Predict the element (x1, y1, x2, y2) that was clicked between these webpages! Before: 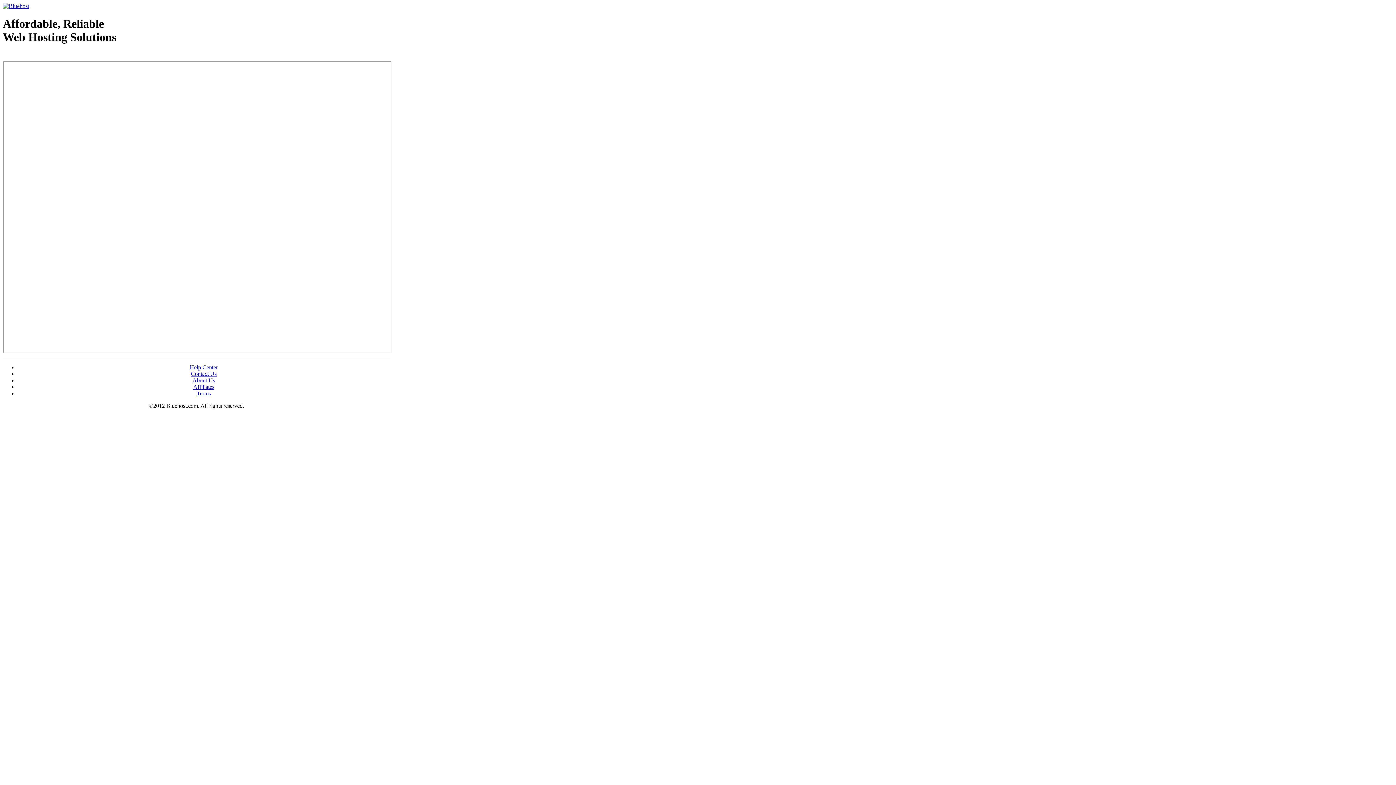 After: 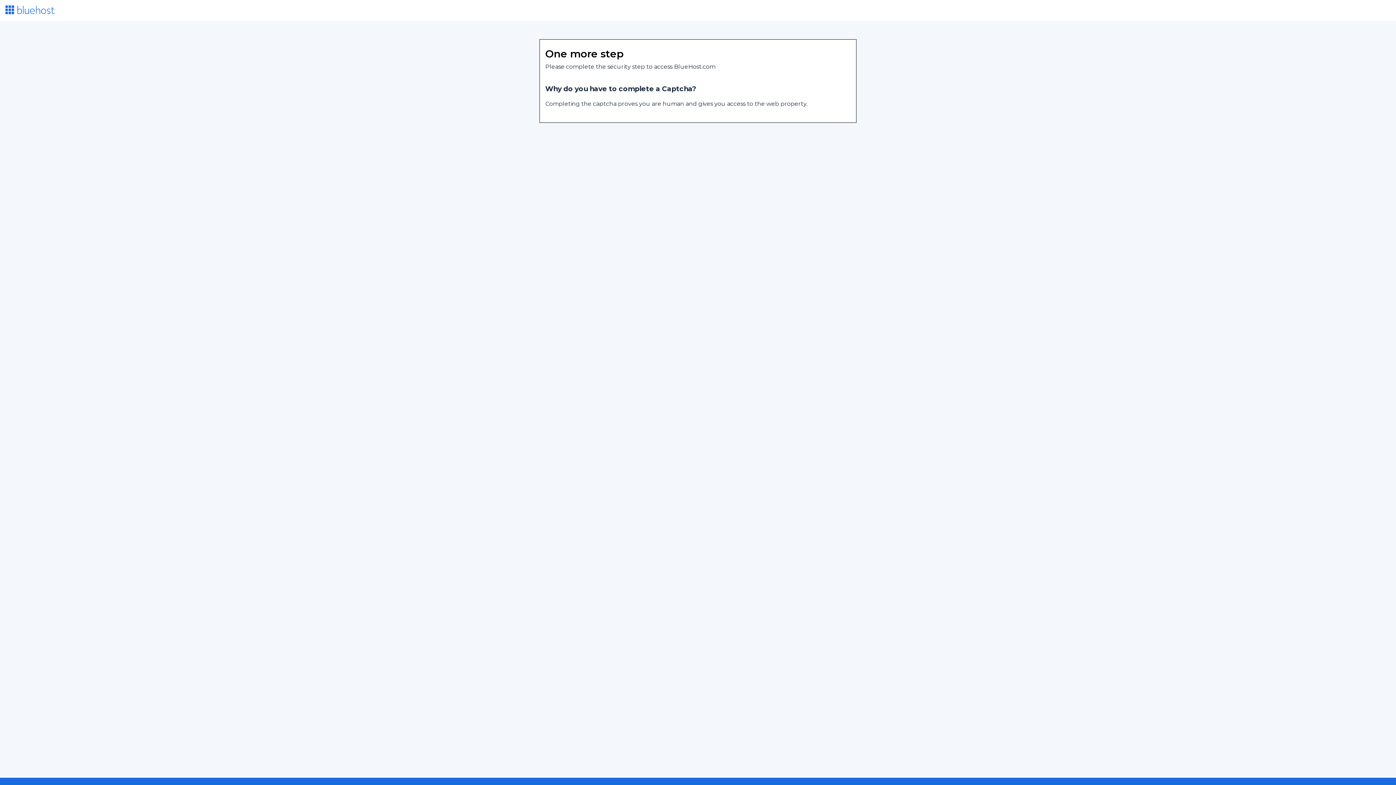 Action: label: Contact Us bbox: (190, 370, 216, 377)